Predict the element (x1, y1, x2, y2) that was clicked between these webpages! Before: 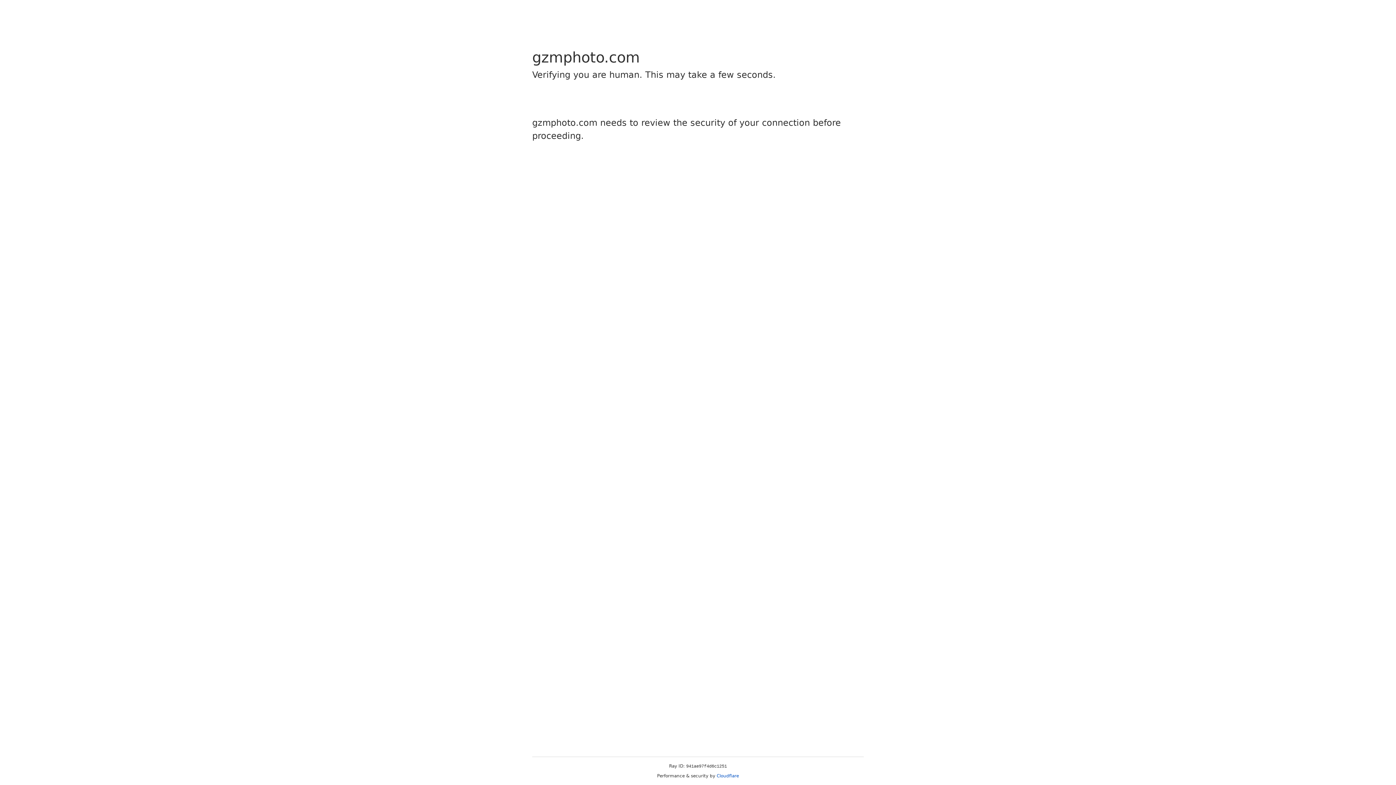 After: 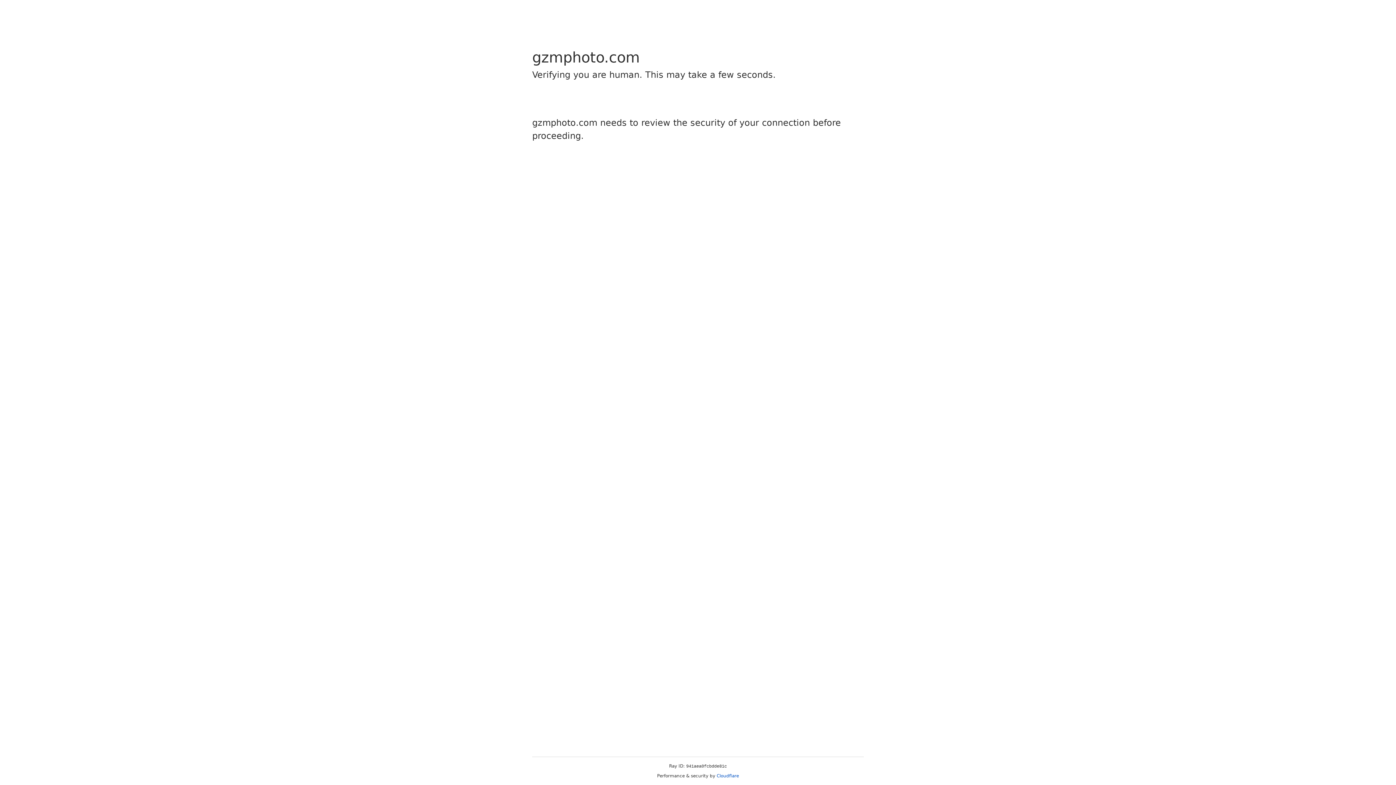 Action: label: Cloudflare bbox: (716, 773, 739, 778)